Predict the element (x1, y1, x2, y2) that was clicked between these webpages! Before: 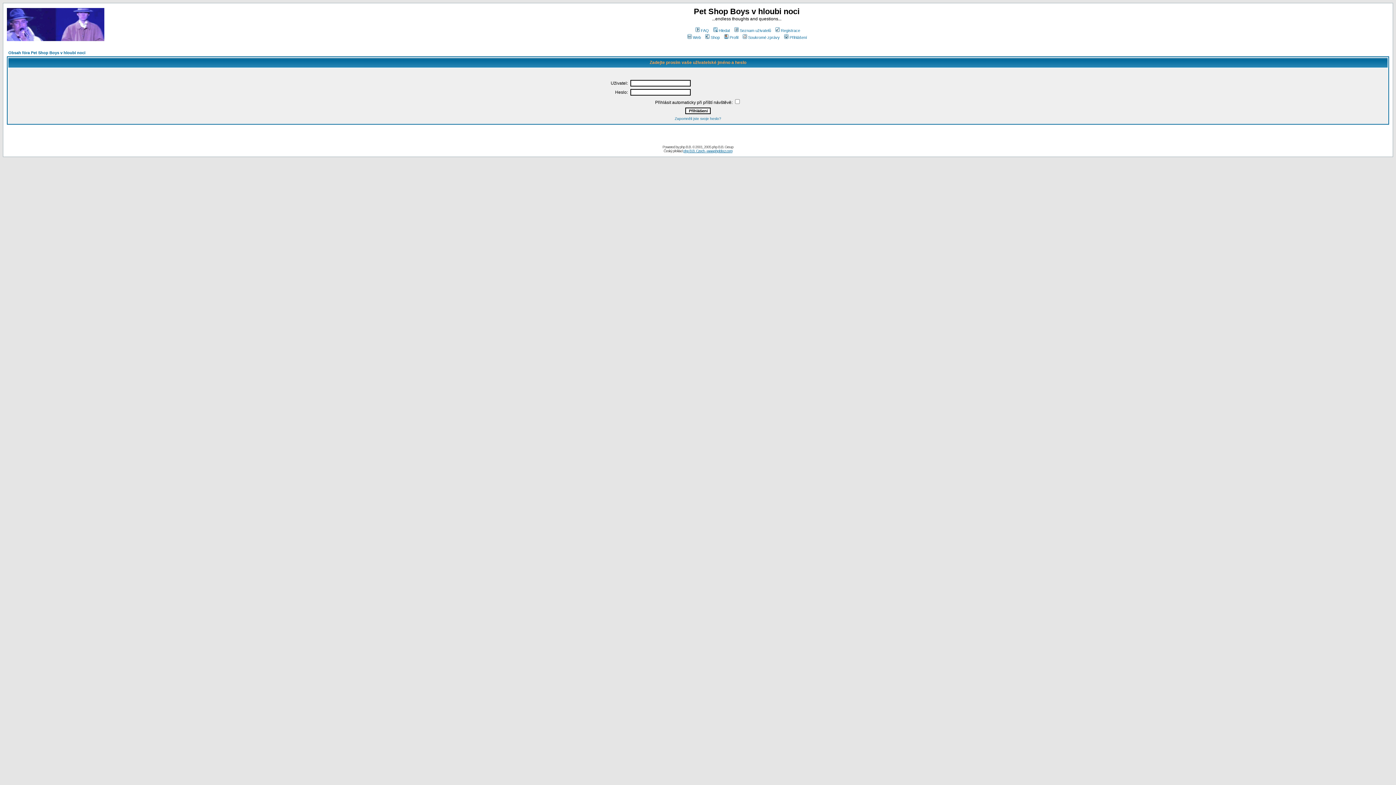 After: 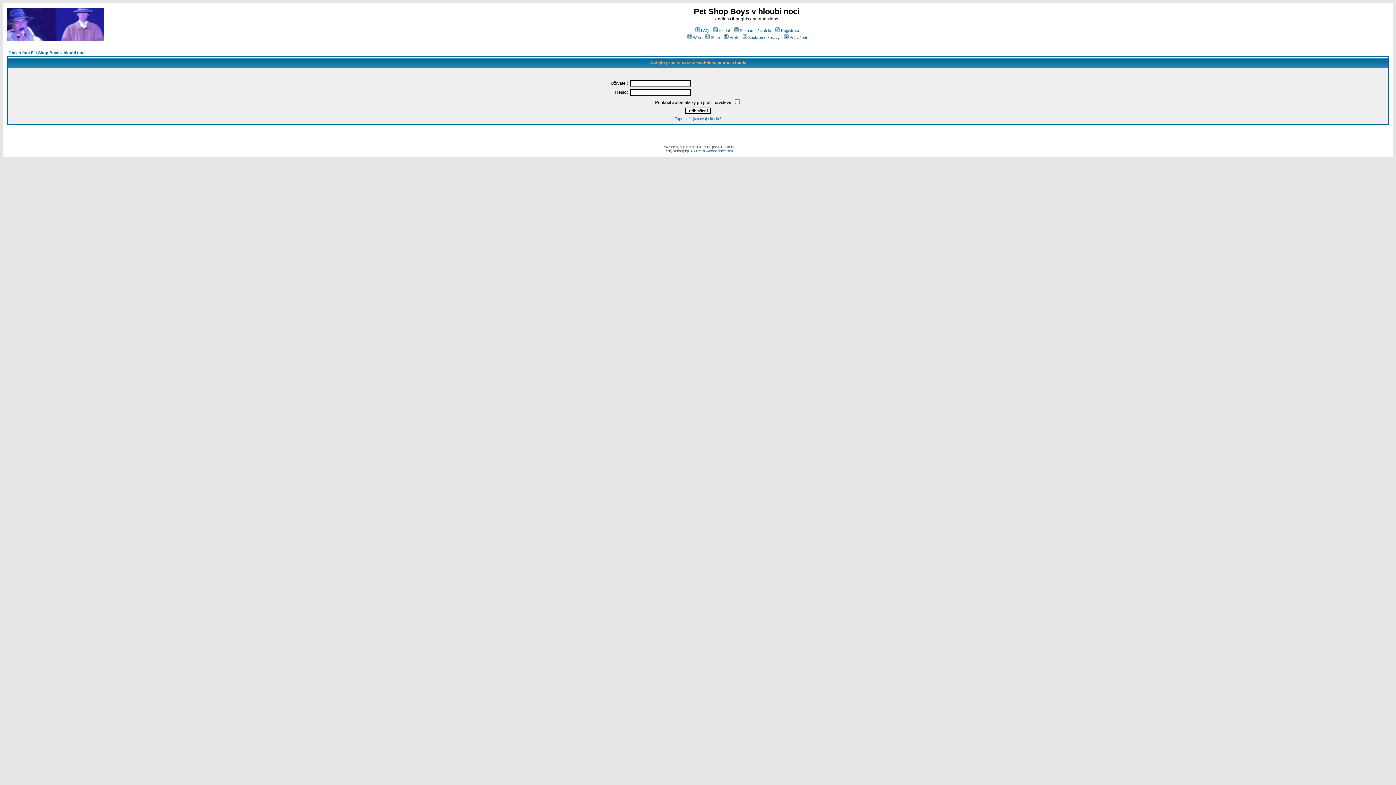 Action: bbox: (741, 35, 780, 39) label: Soukromé zprávy